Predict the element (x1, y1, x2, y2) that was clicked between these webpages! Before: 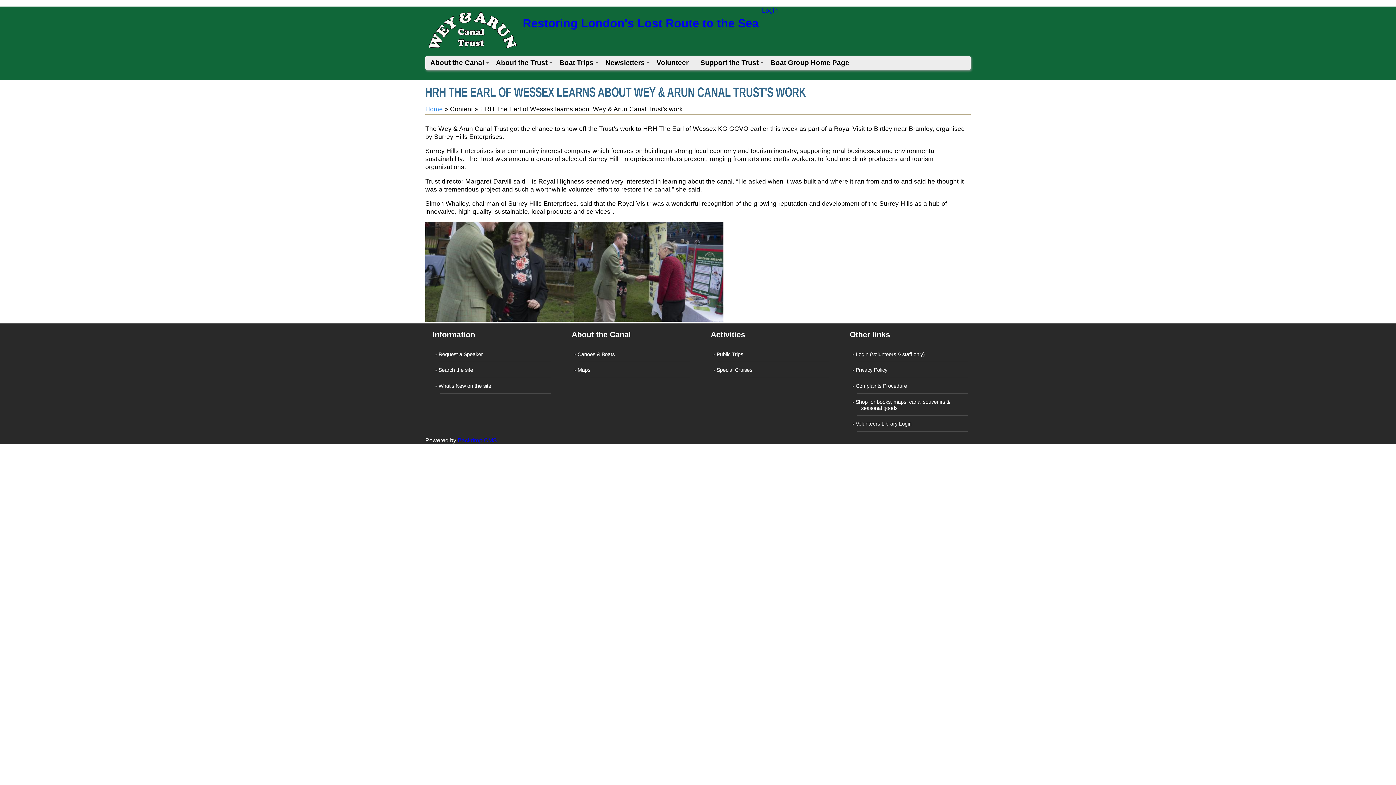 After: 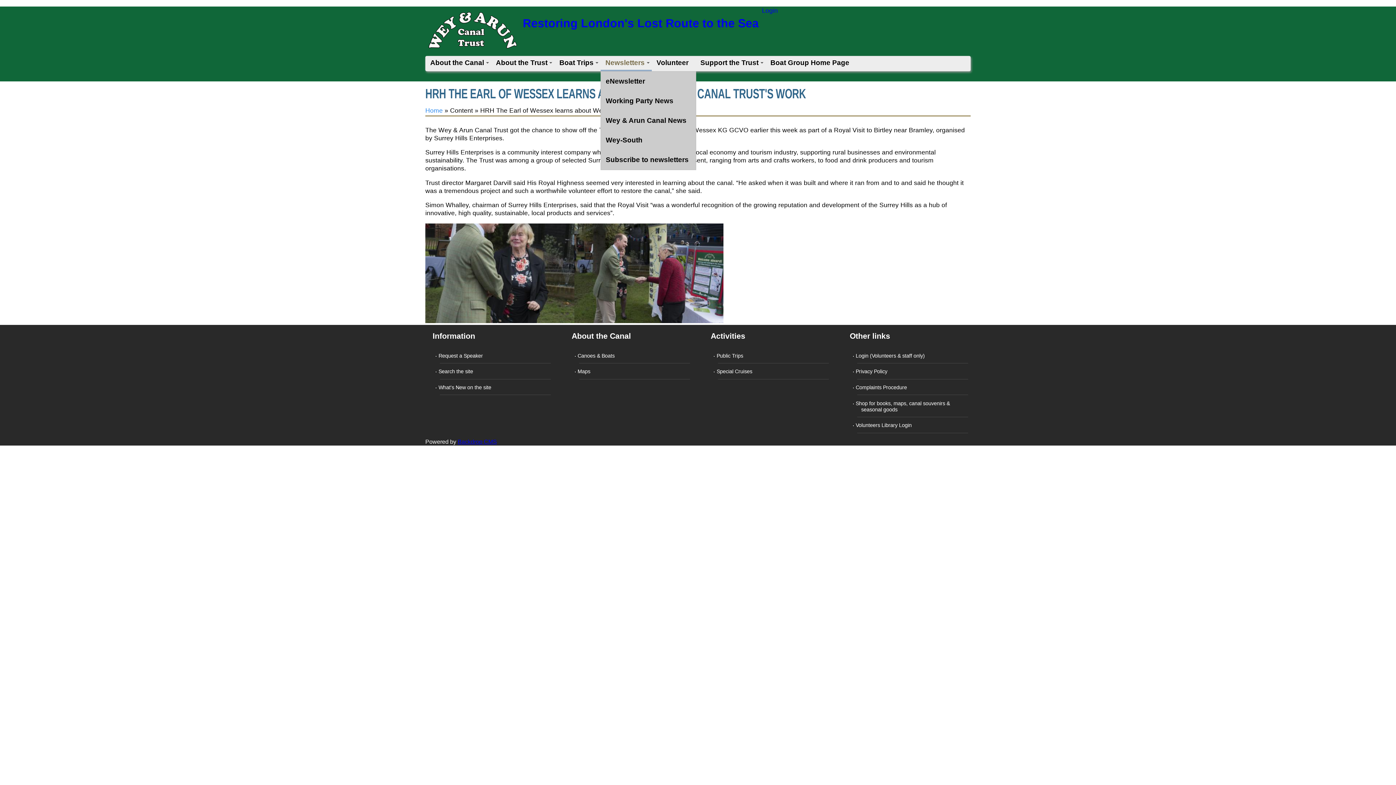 Action: bbox: (600, 55, 651, 69) label: Newsletters